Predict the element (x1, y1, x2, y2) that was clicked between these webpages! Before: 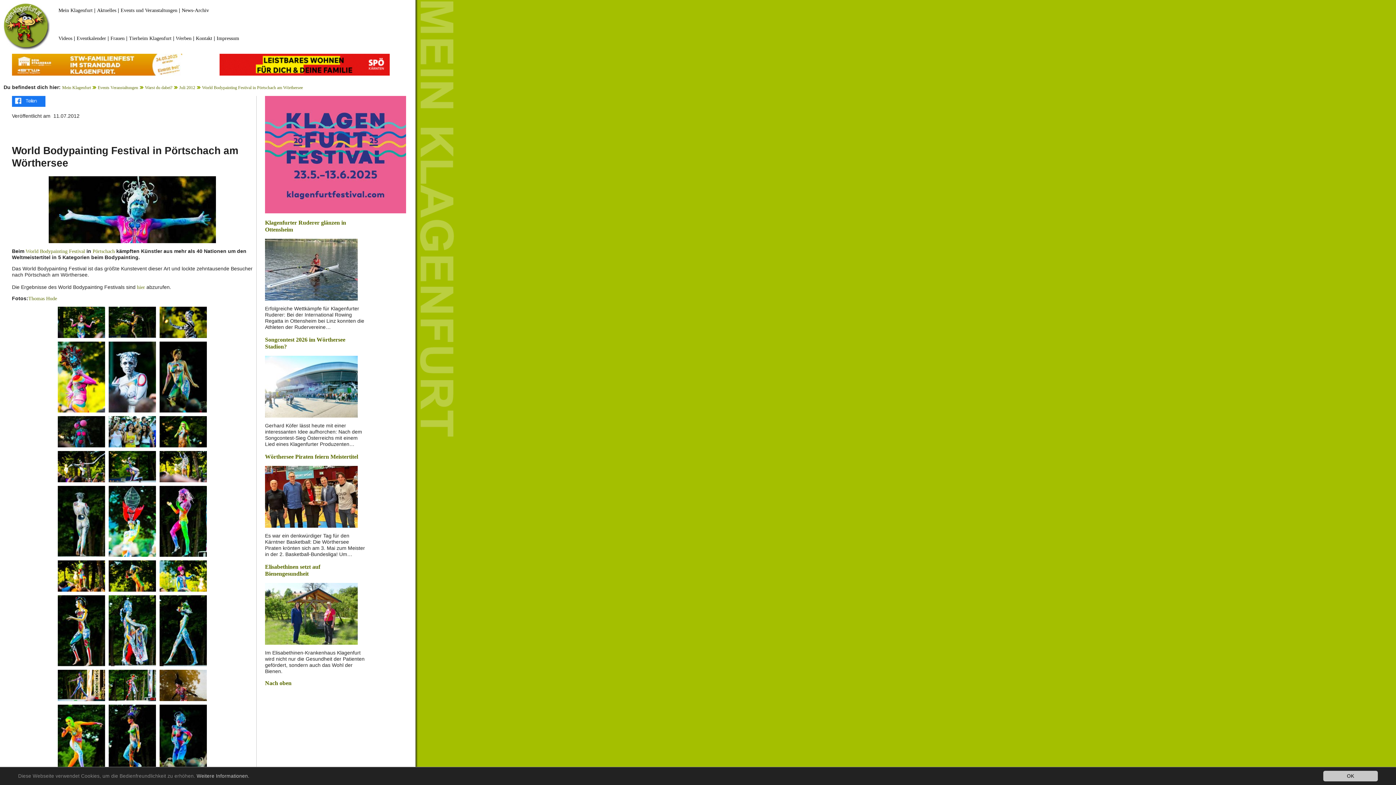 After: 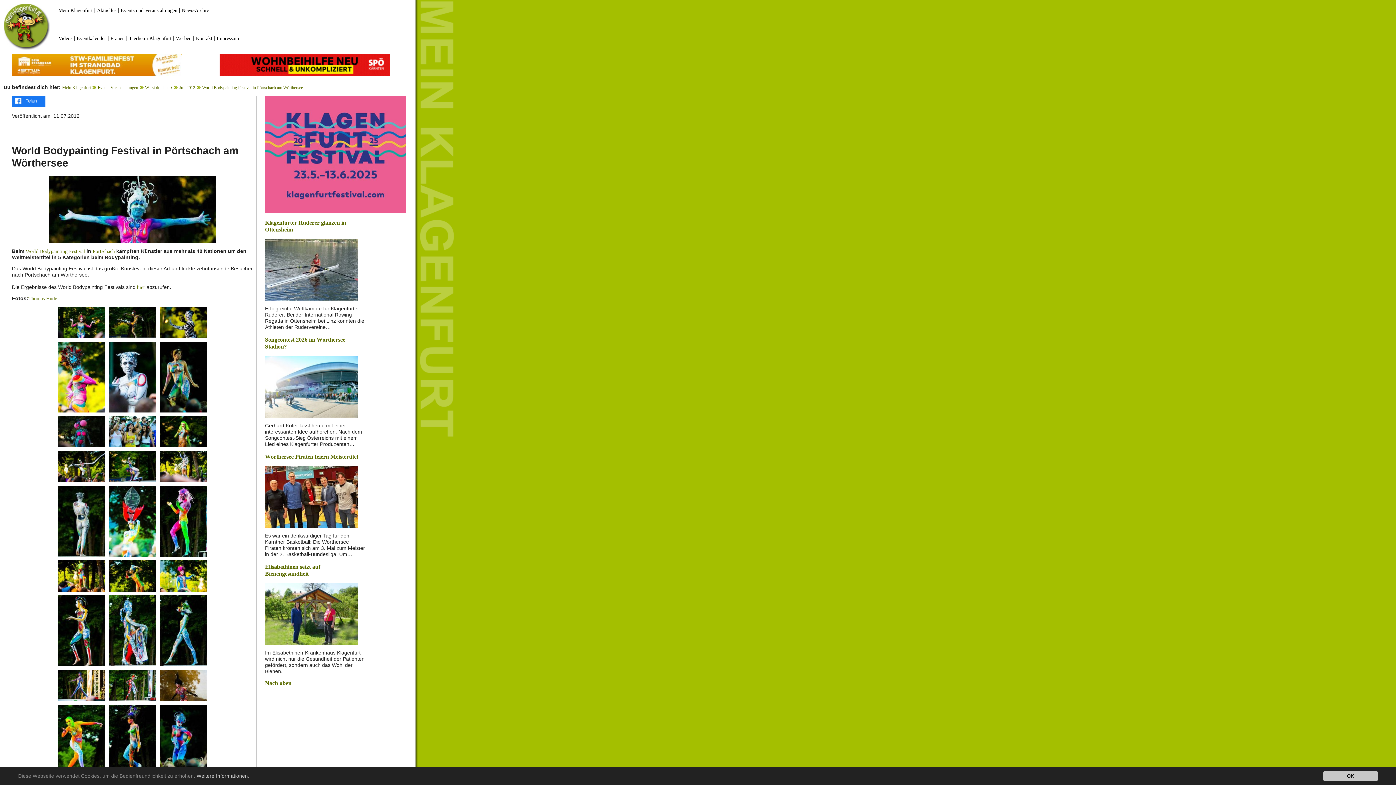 Action: bbox: (265, 151, 406, 157)